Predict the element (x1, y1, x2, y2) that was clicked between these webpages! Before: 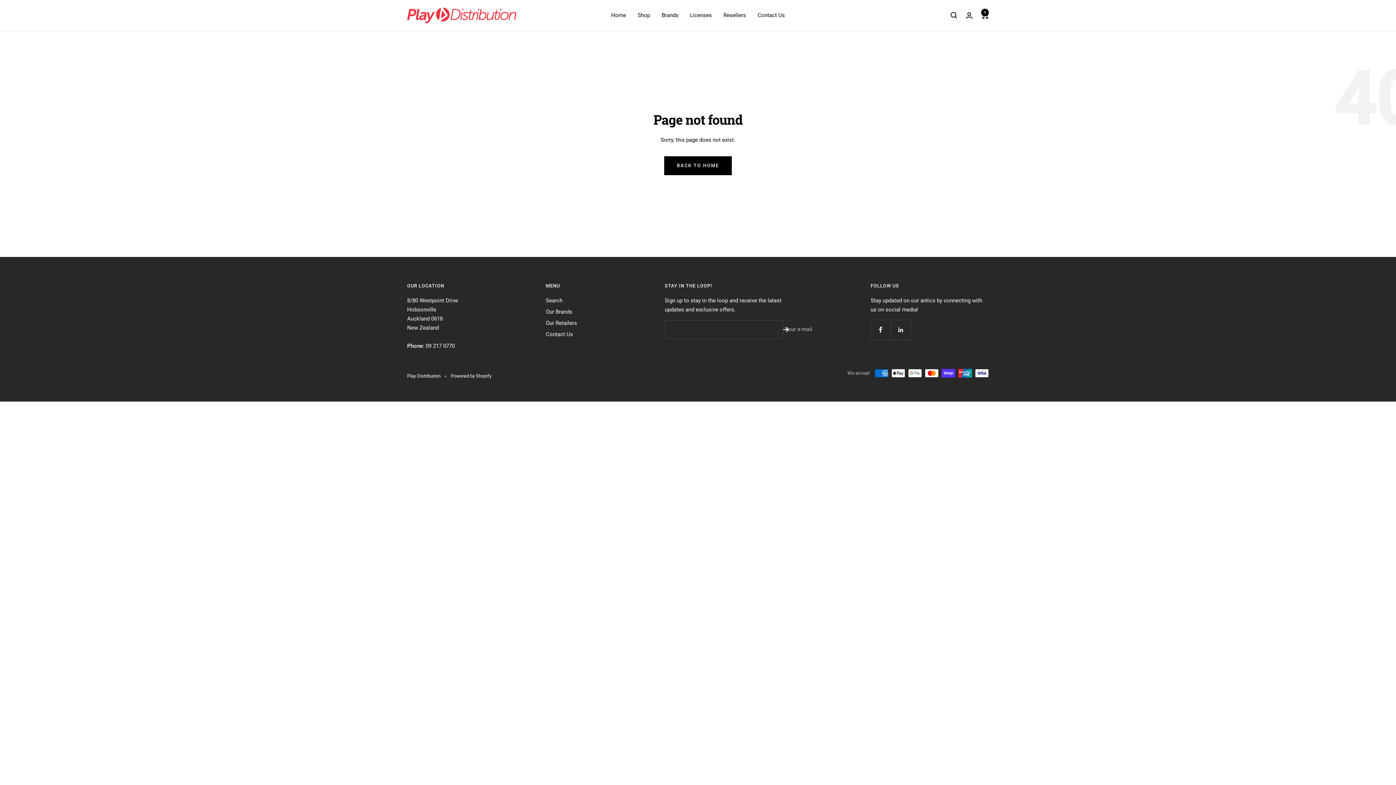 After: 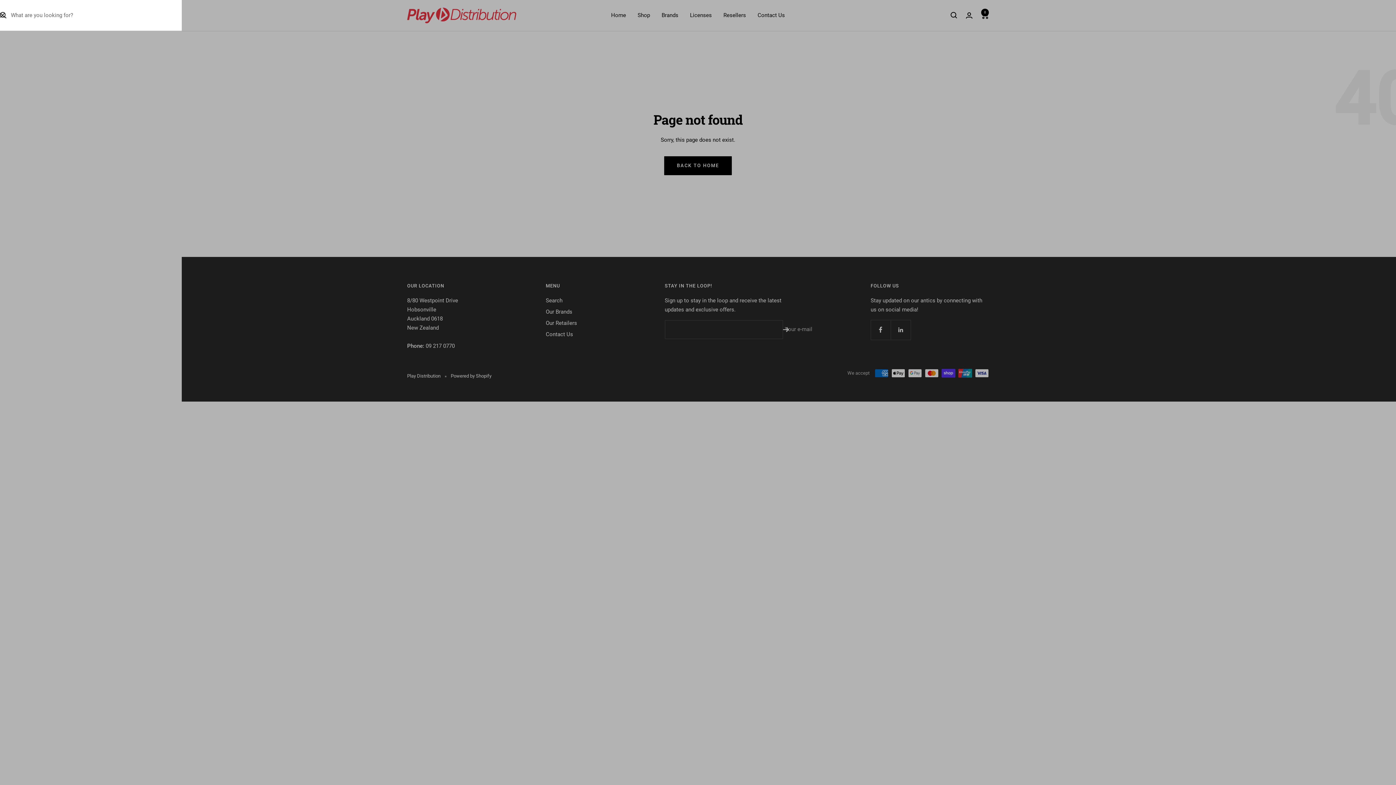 Action: bbox: (950, 12, 957, 18) label: Search